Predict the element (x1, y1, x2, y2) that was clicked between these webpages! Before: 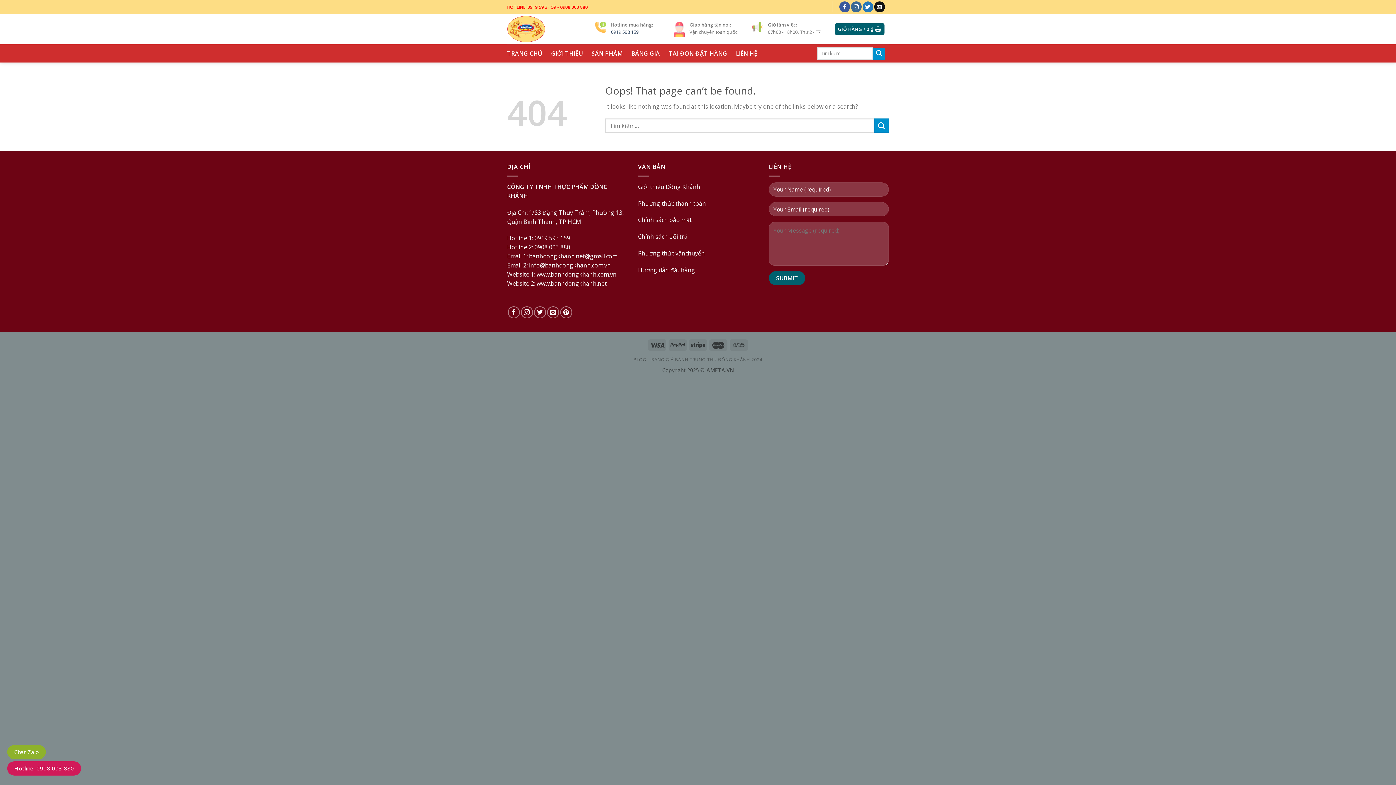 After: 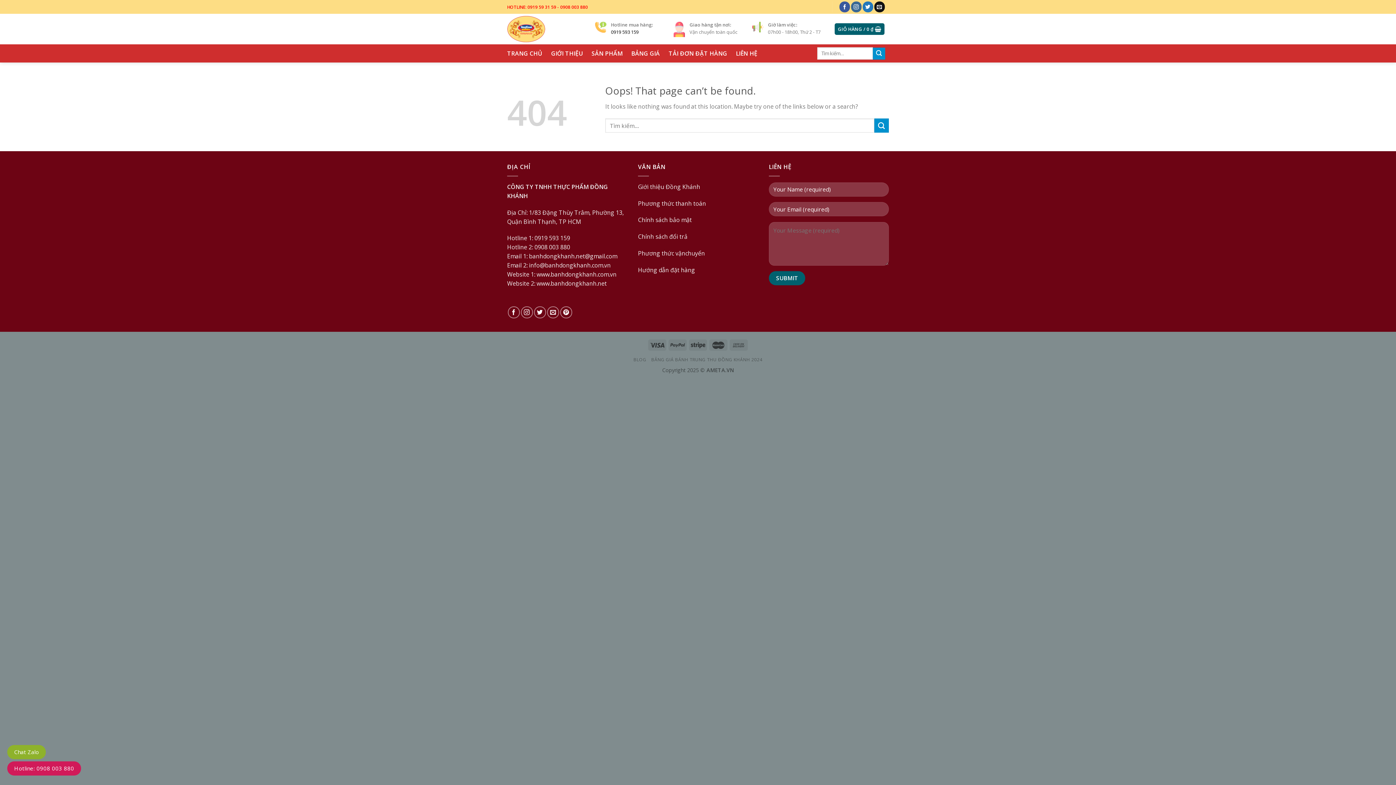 Action: bbox: (611, 28, 638, 35) label: 0919 593 159